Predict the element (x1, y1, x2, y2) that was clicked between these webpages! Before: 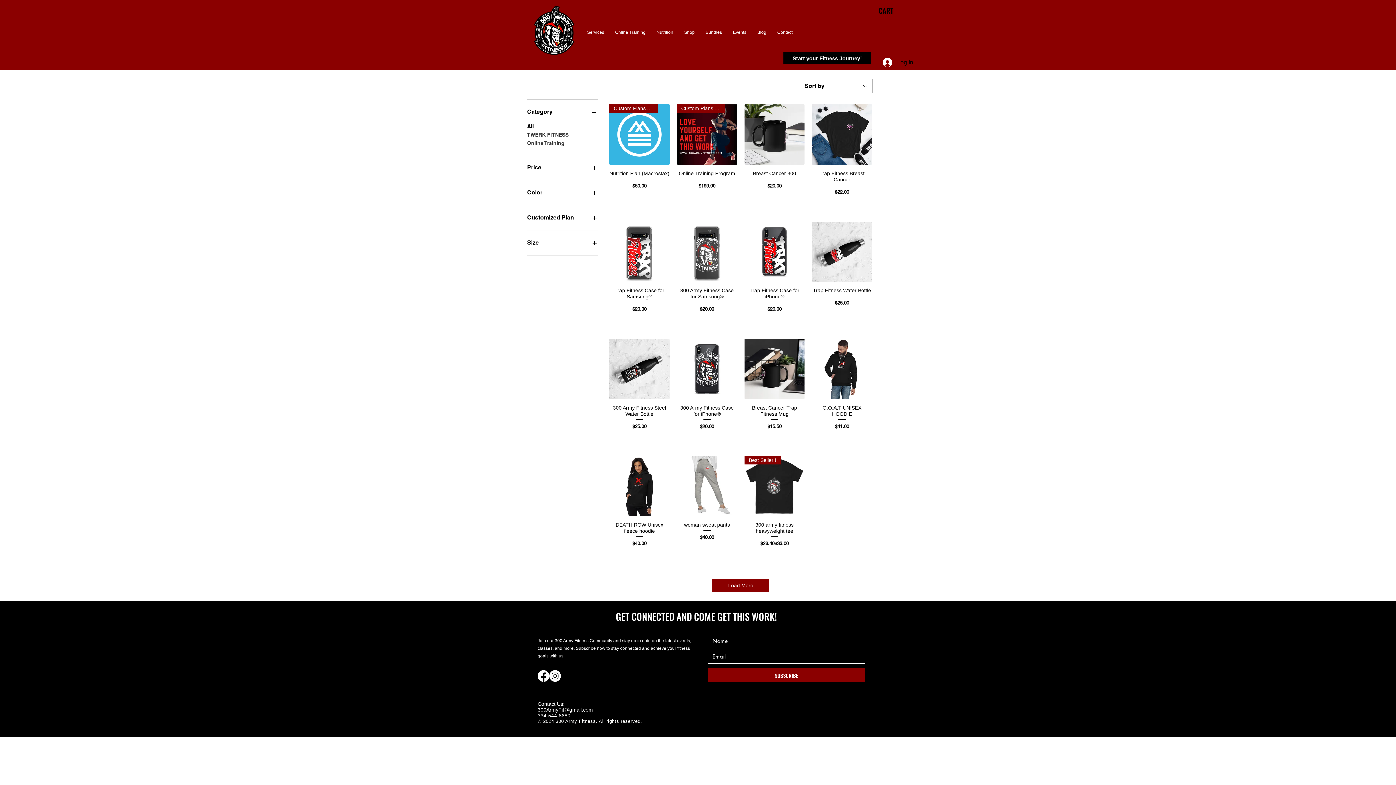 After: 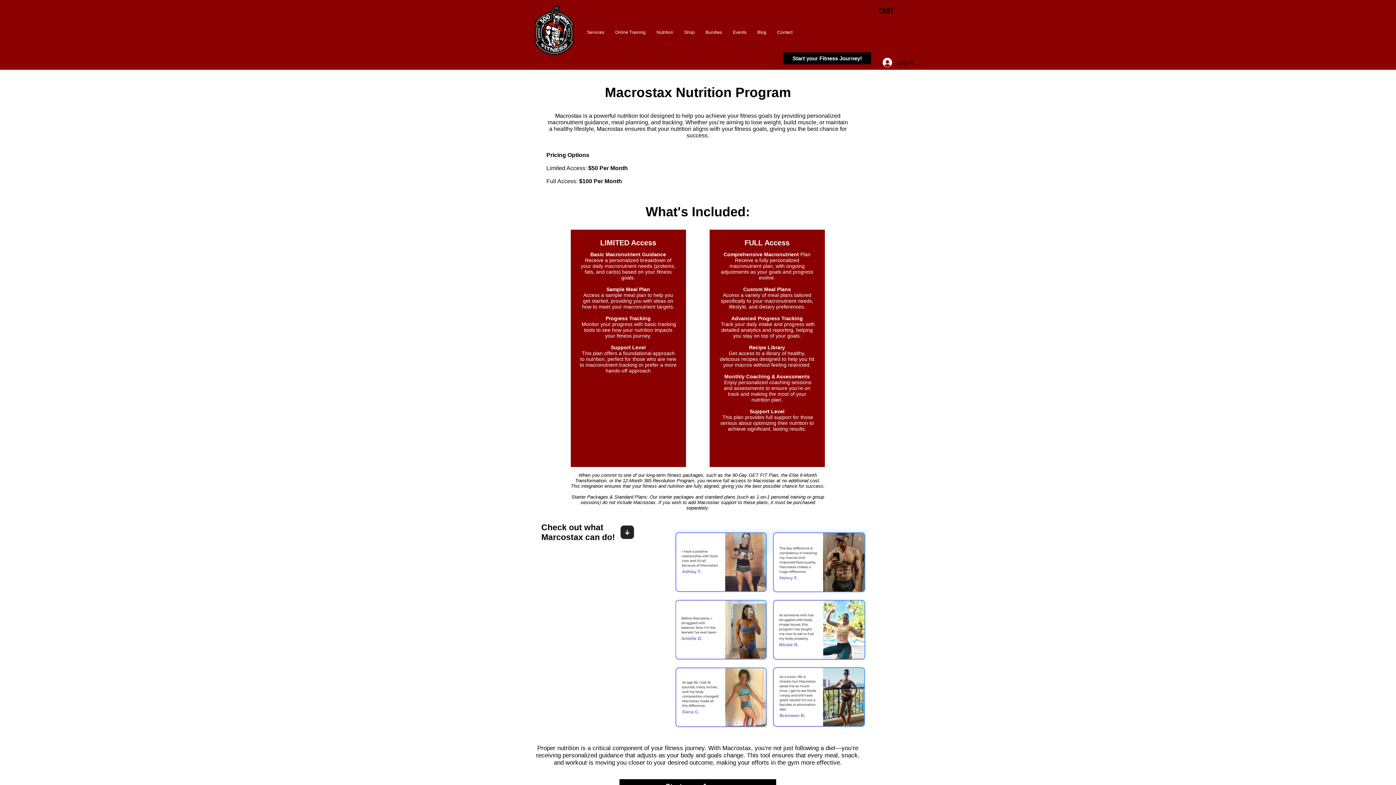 Action: label: Nutrition bbox: (651, 23, 678, 41)